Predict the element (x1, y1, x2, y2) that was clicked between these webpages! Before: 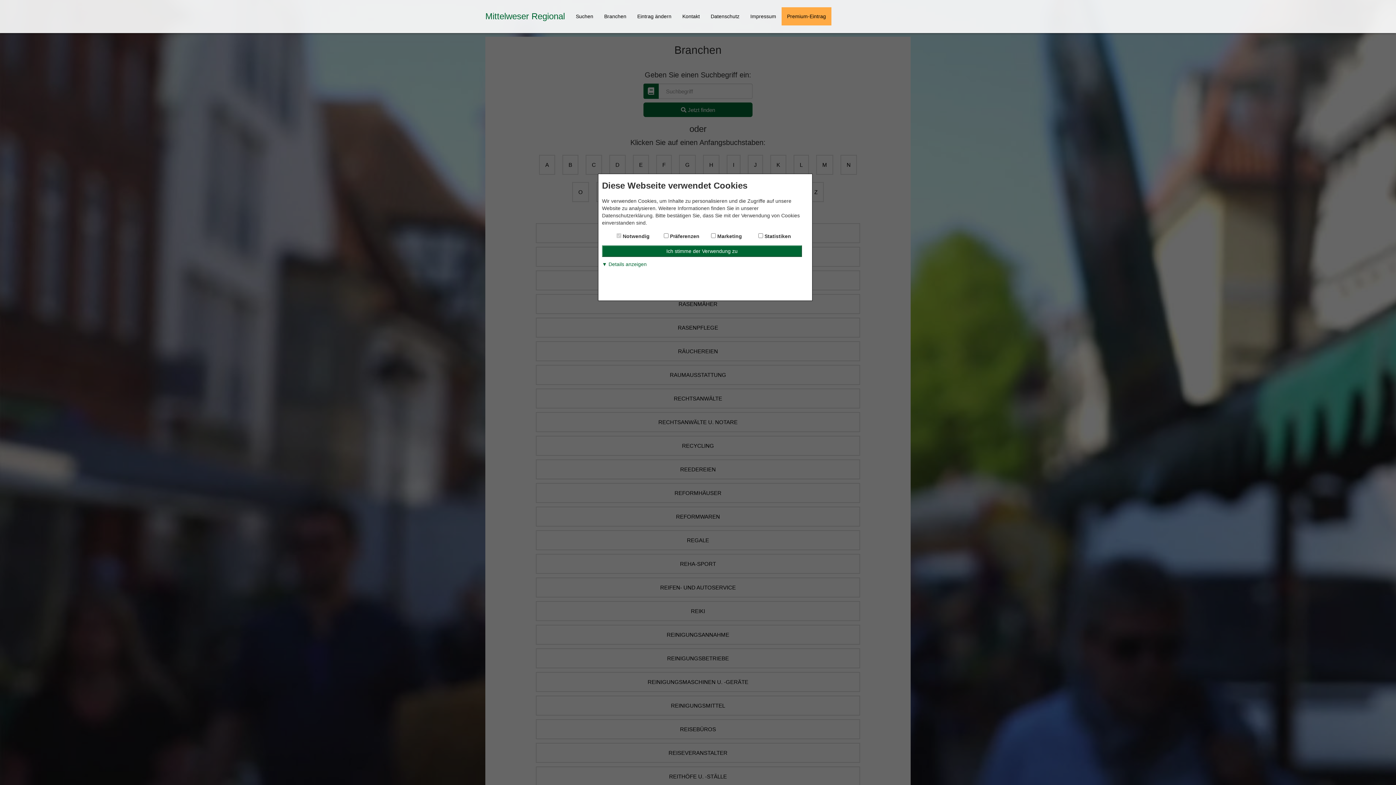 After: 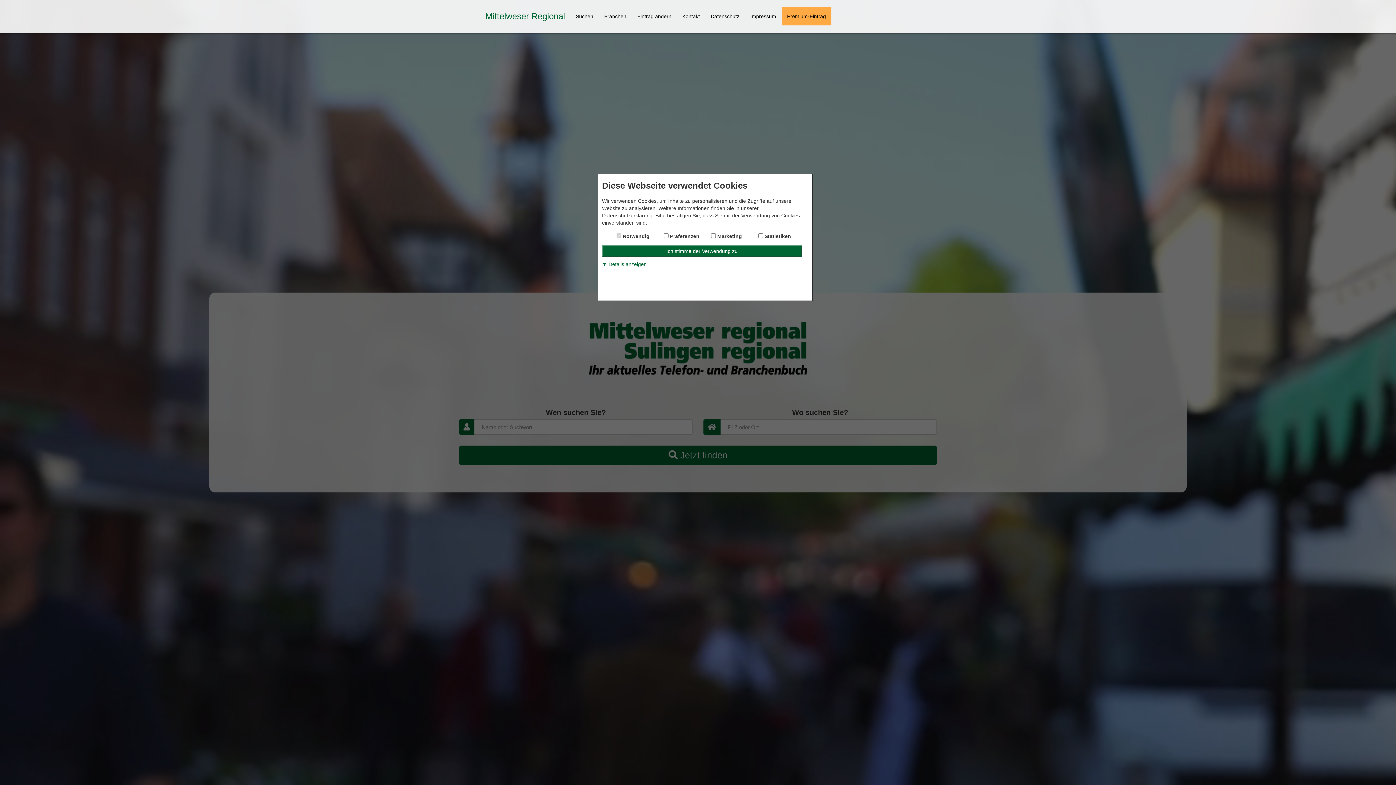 Action: bbox: (570, 7, 598, 25) label: Suchen